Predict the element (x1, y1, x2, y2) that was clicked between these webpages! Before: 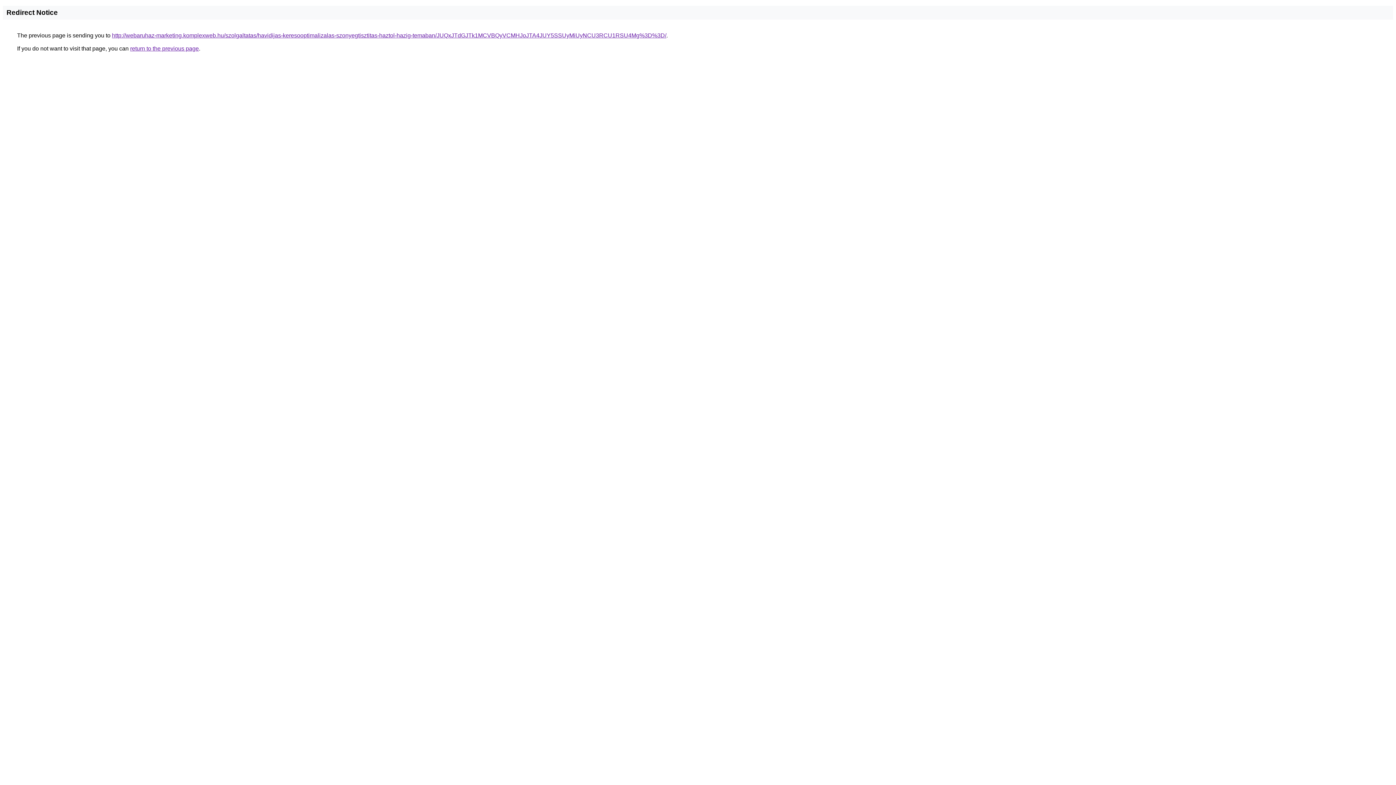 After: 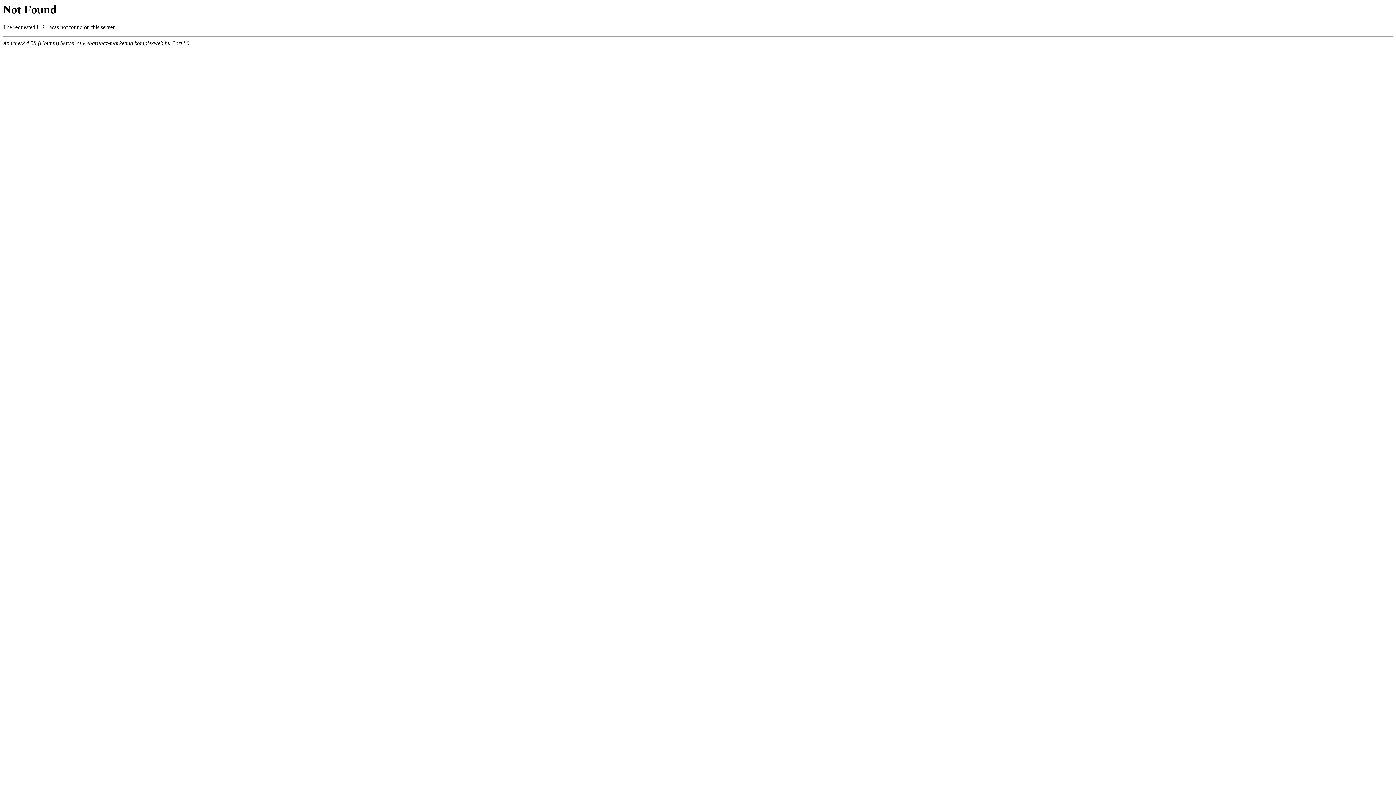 Action: bbox: (112, 32, 666, 38) label: http://webaruhaz-marketing.komplexweb.hu/szolgaltatas/havidijas-keresooptimalizalas-szonyegtisztitas-haztol-hazig-temaban/JUQxJTdGJTk1MCVBQyVCMHJoJTA4JUY5SSUyMiUyNCU3RCU1RSU4Mg%3D%3D/